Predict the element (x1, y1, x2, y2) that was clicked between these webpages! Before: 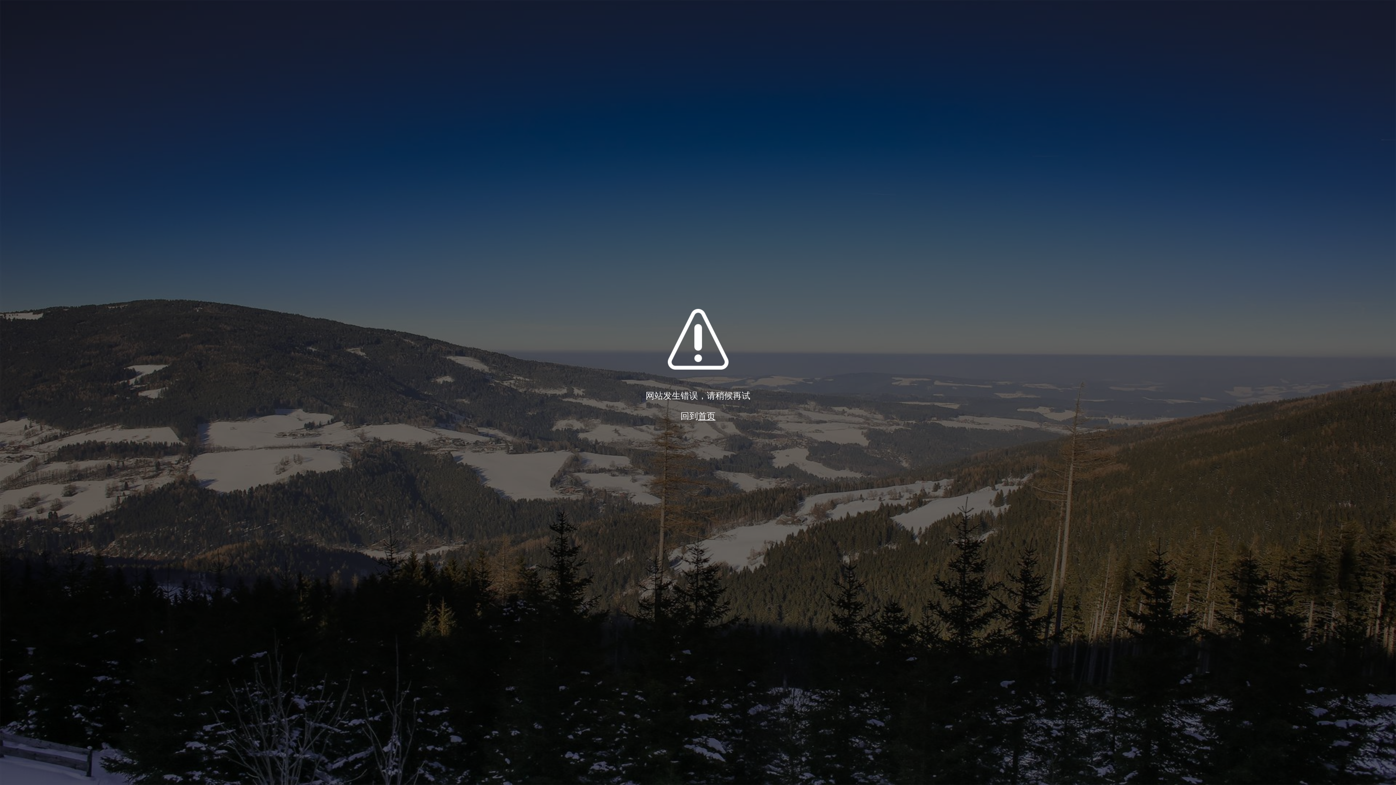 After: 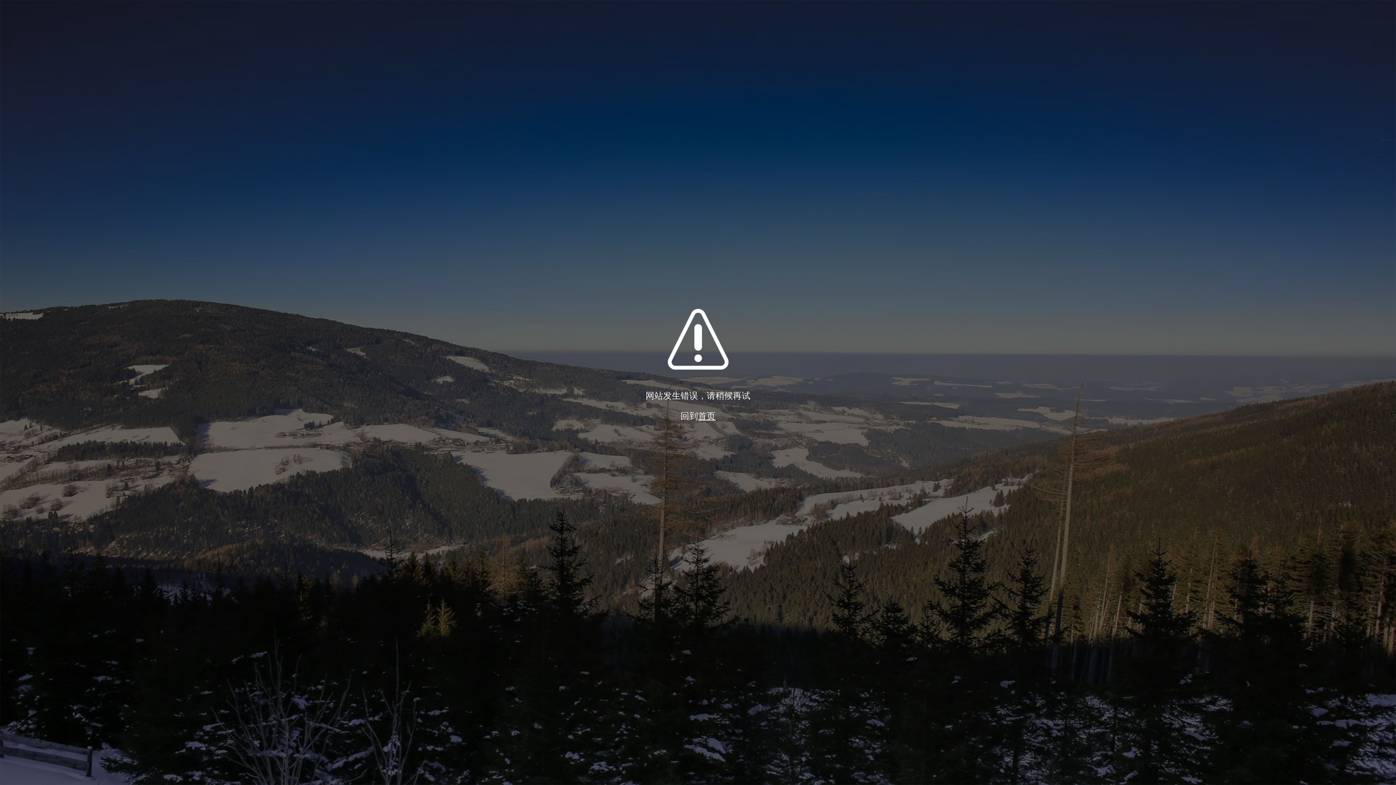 Action: label: 首页 bbox: (698, 411, 715, 421)